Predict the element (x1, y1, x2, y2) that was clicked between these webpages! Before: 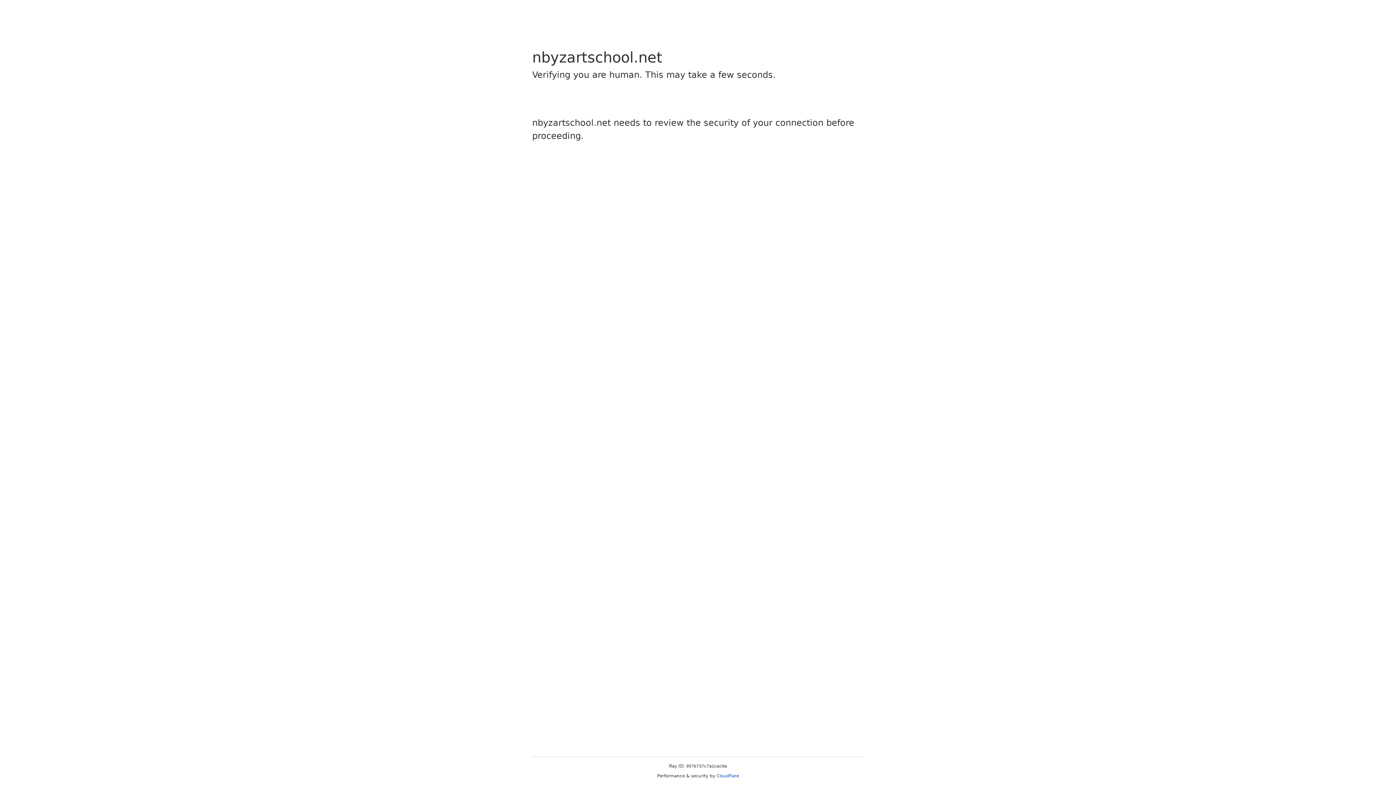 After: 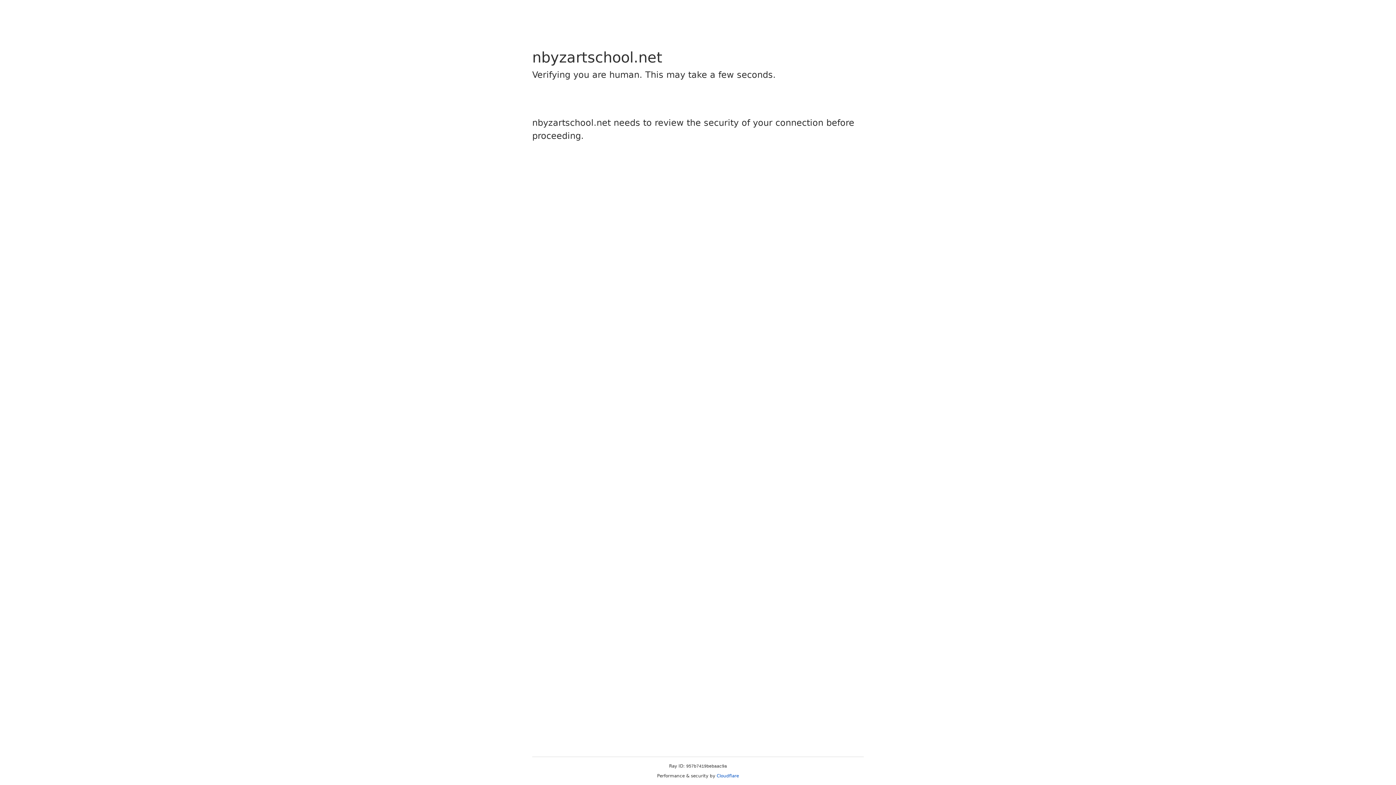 Action: label: Cloudflare bbox: (716, 773, 739, 778)